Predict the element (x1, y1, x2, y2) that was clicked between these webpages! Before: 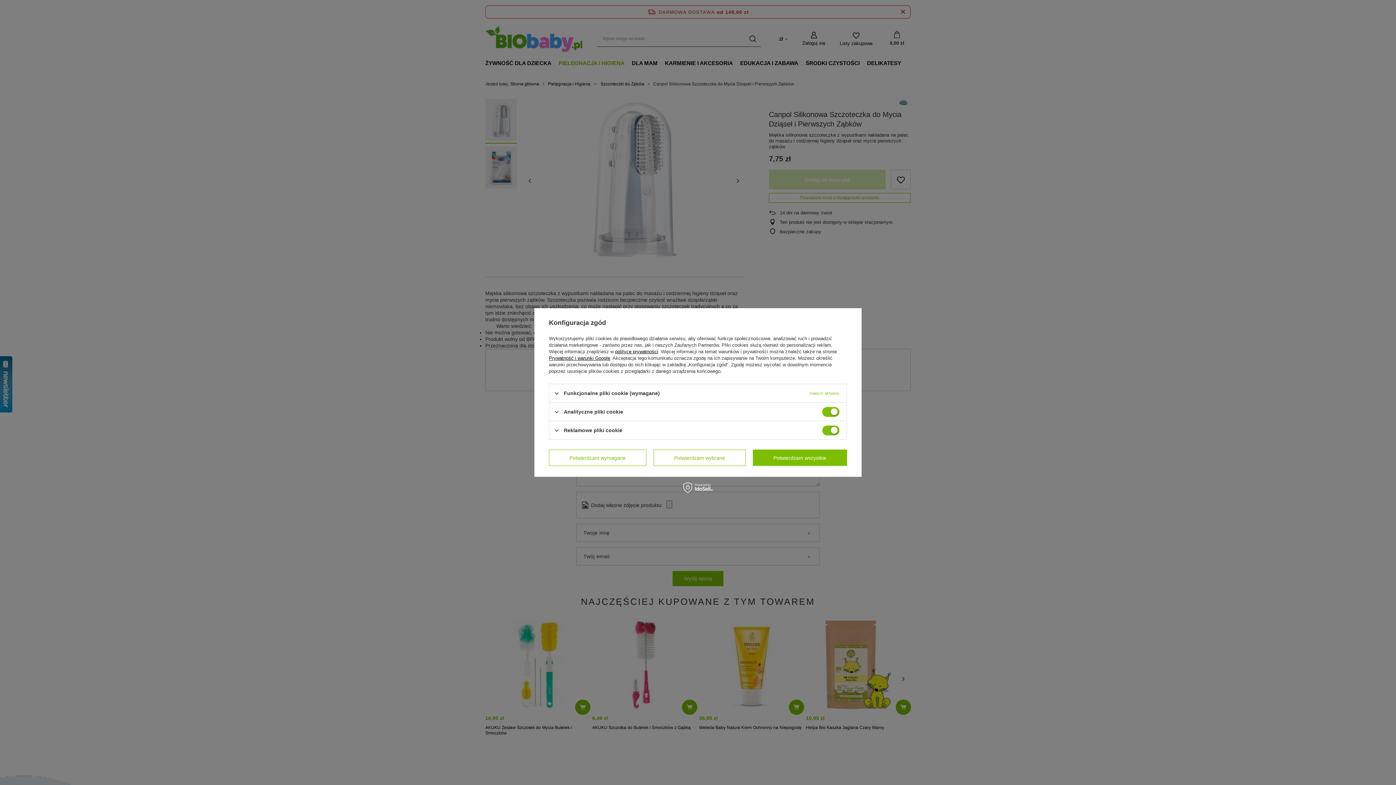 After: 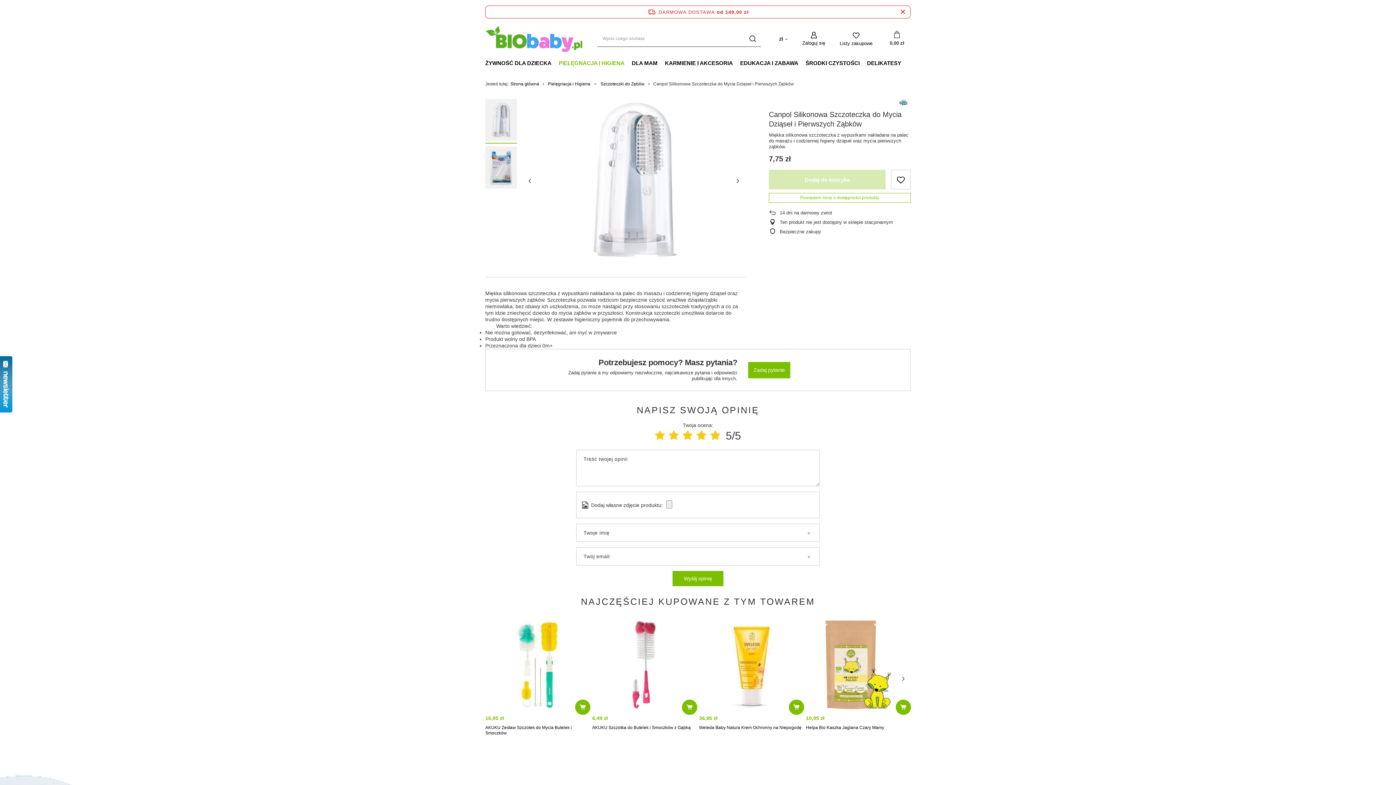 Action: bbox: (653, 449, 745, 466) label: Potwierdzam wybrane